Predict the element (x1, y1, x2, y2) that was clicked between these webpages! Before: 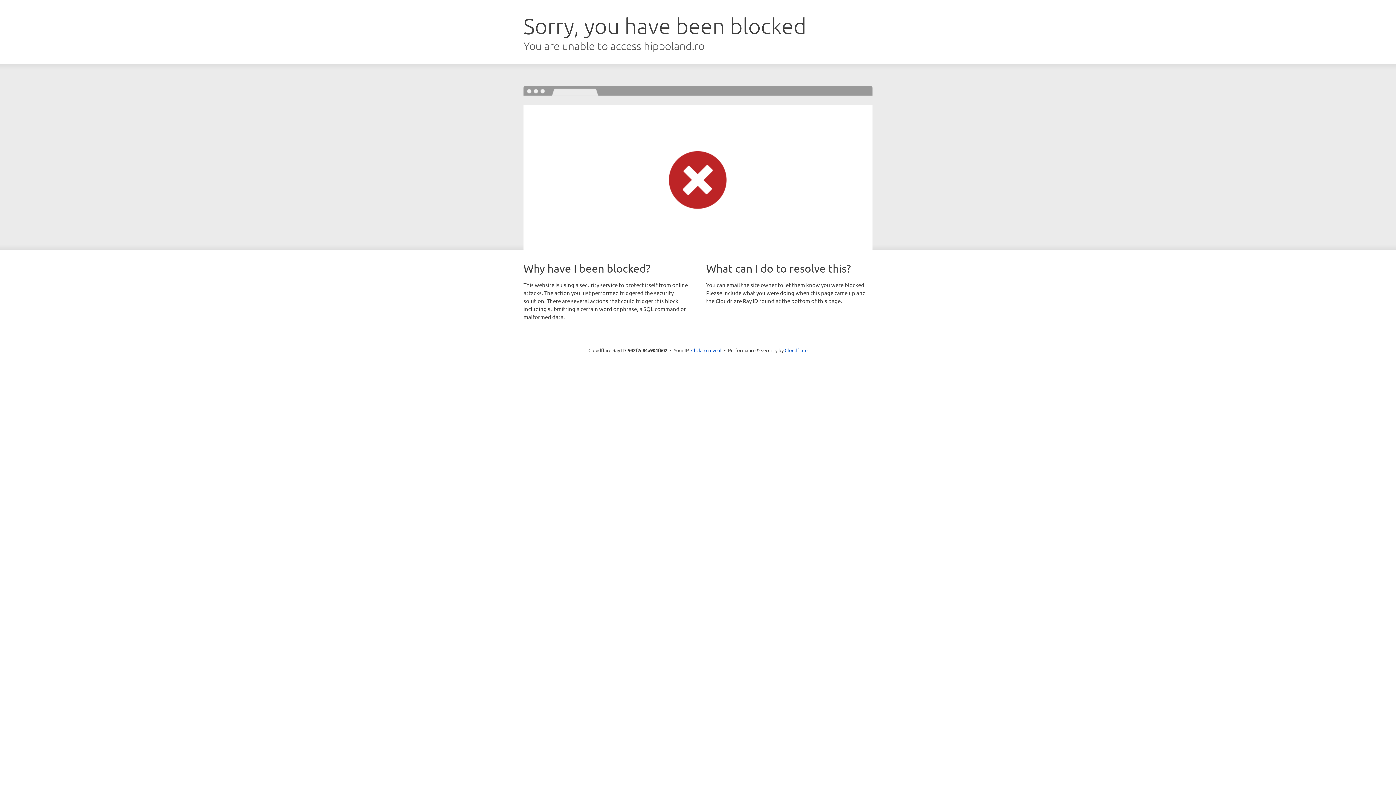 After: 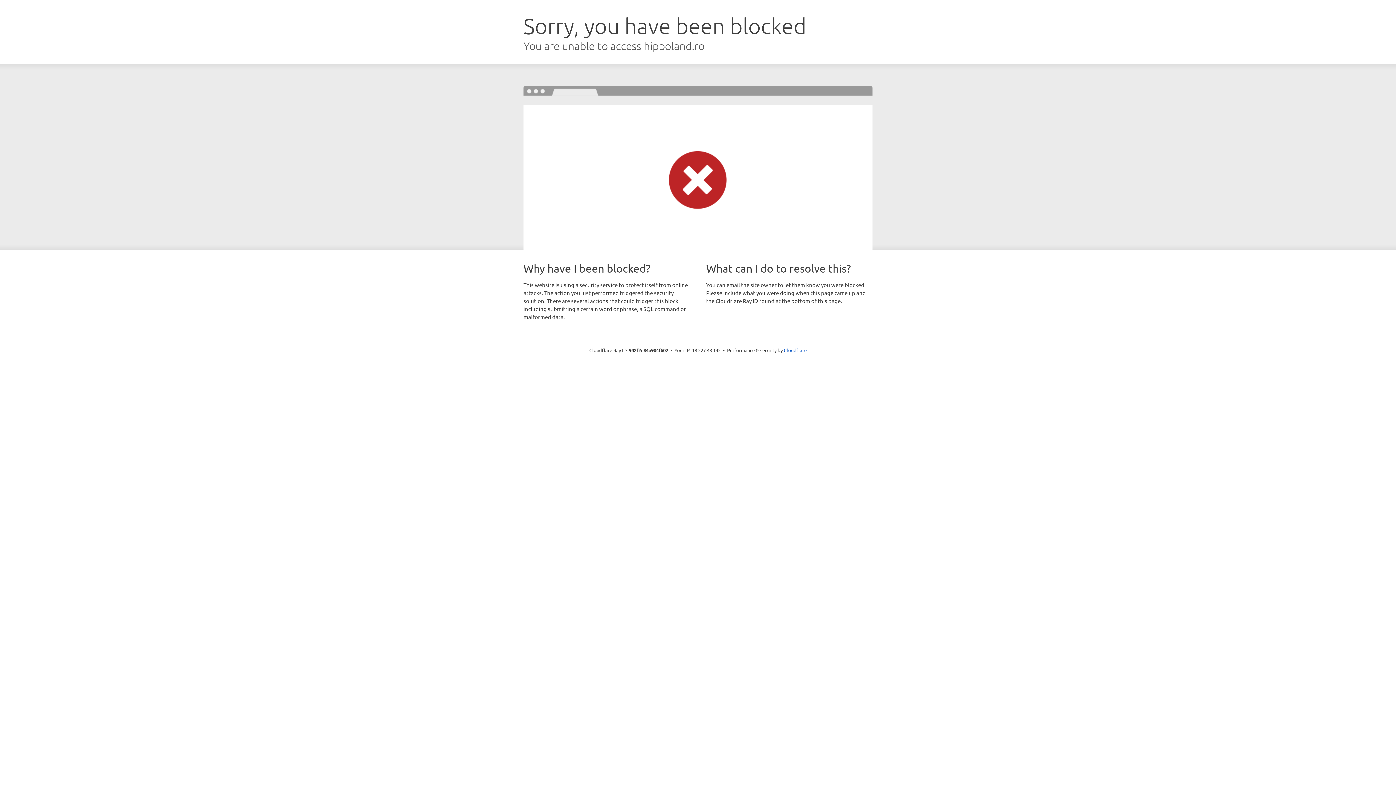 Action: label: Click to reveal bbox: (691, 346, 721, 353)